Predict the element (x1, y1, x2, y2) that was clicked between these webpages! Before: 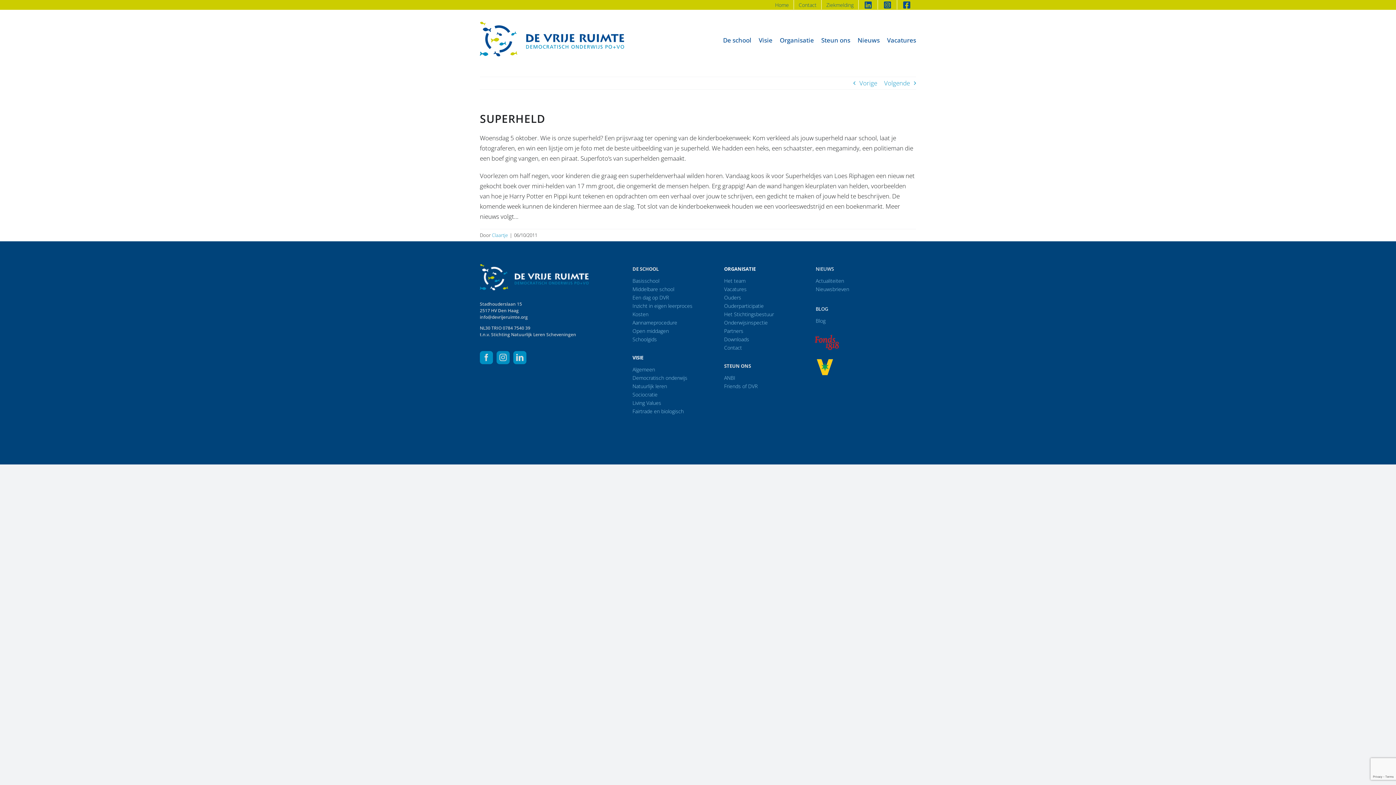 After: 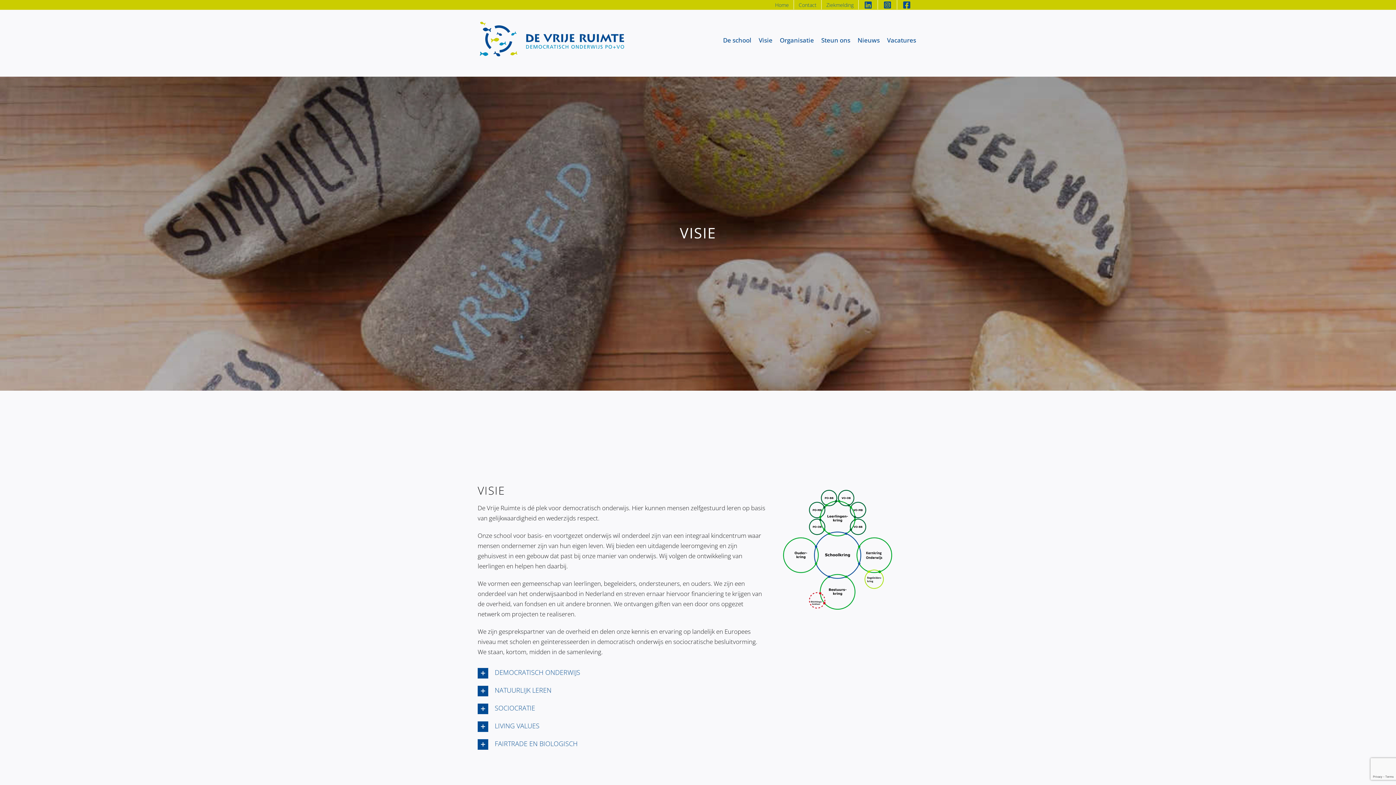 Action: label: Algemeen bbox: (632, 366, 655, 373)